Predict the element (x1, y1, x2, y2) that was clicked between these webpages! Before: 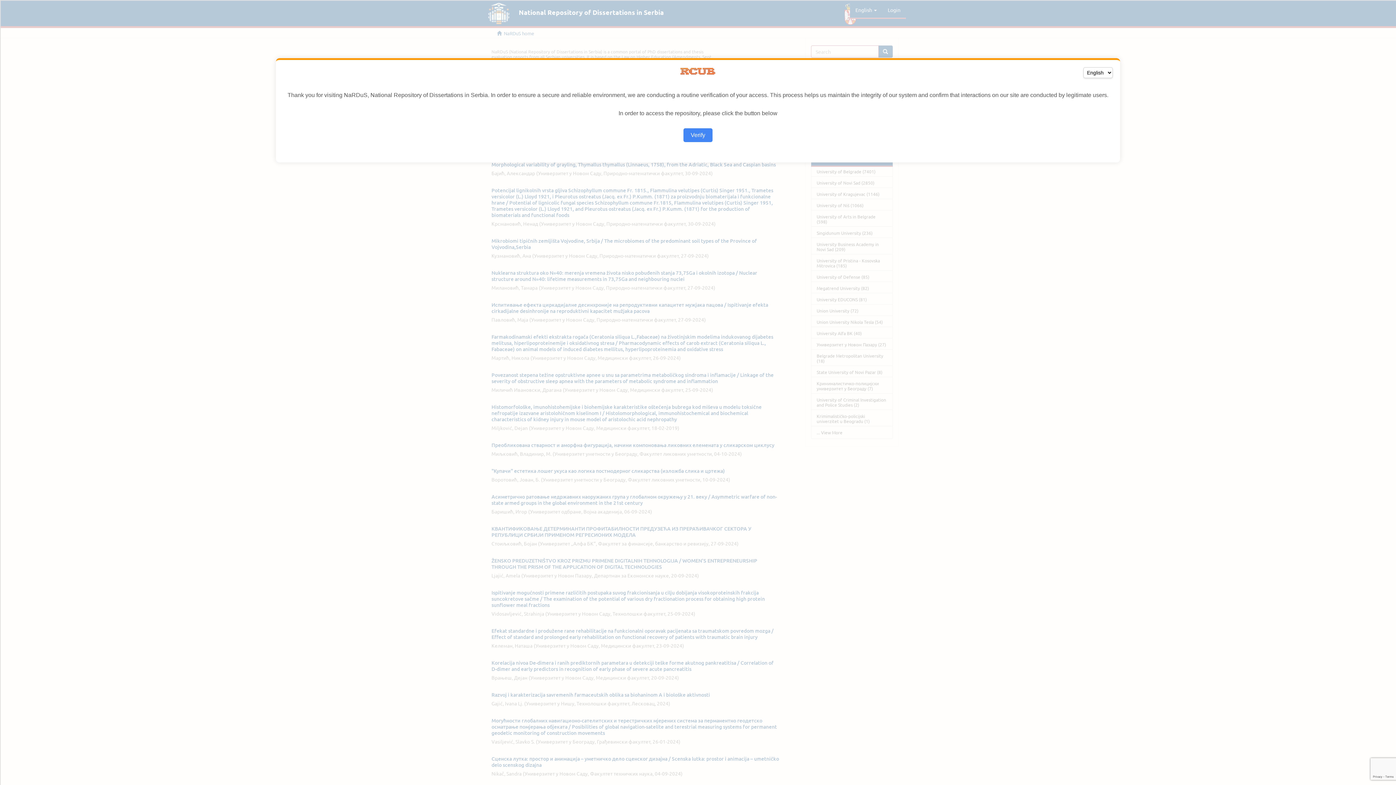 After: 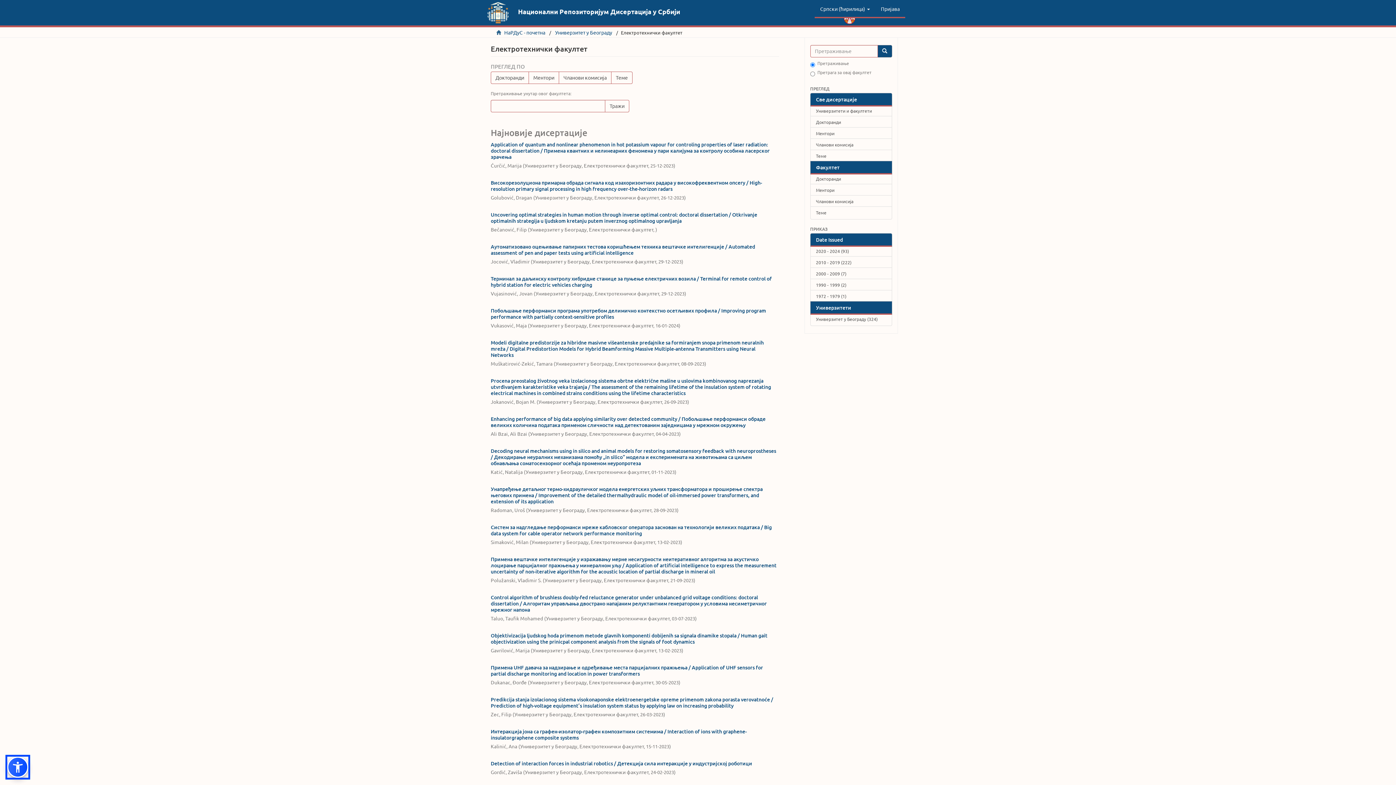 Action: bbox: (683, 128, 712, 142) label: Verify